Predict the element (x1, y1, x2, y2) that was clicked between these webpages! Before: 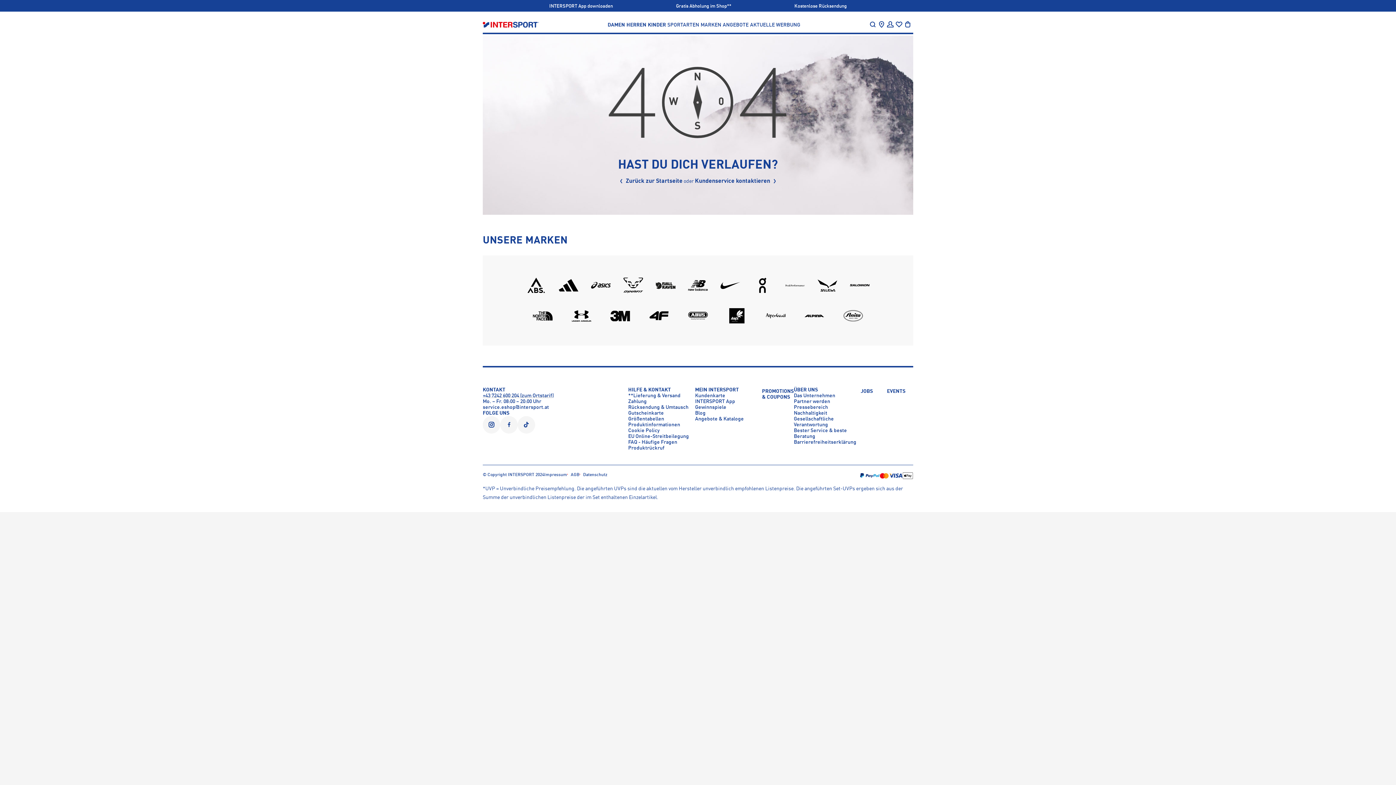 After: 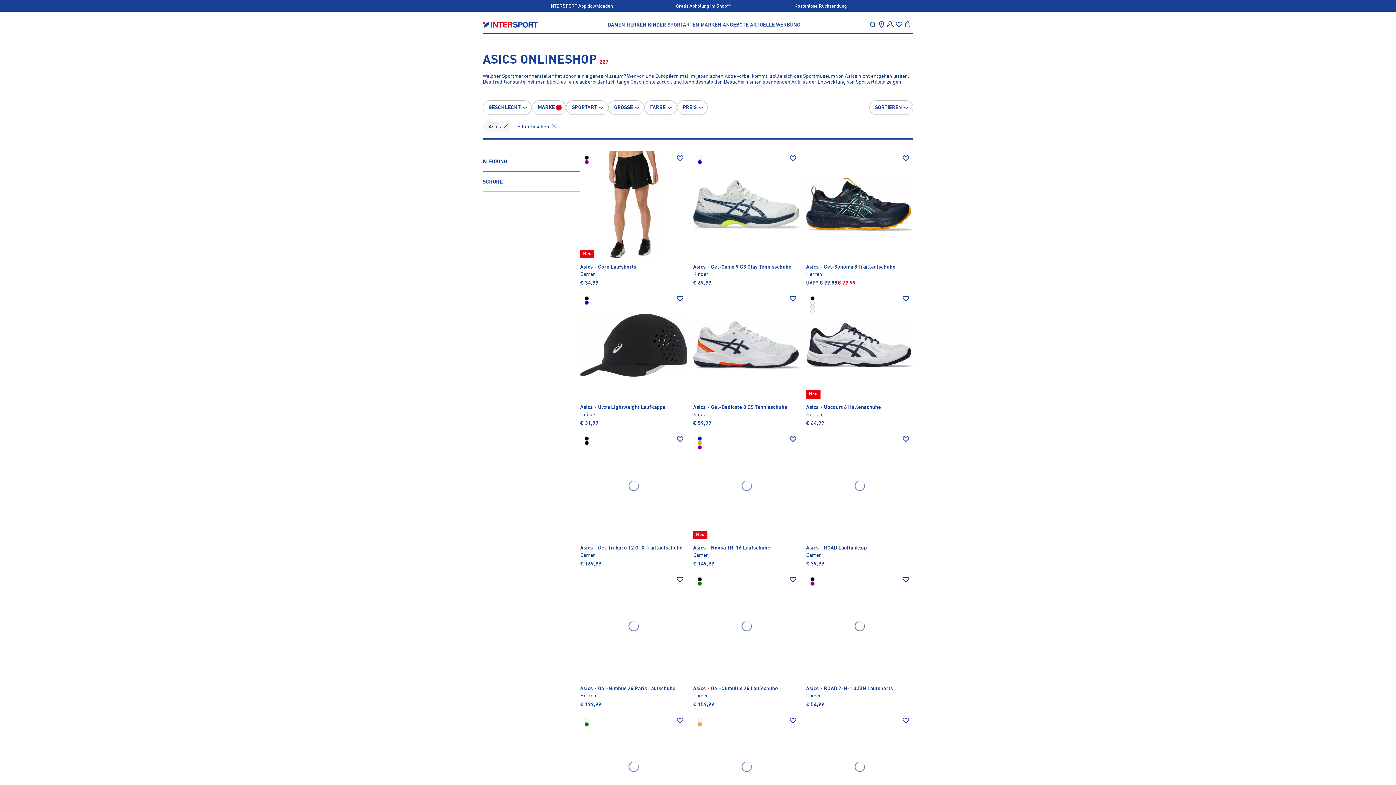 Action: bbox: (591, 277, 610, 293)